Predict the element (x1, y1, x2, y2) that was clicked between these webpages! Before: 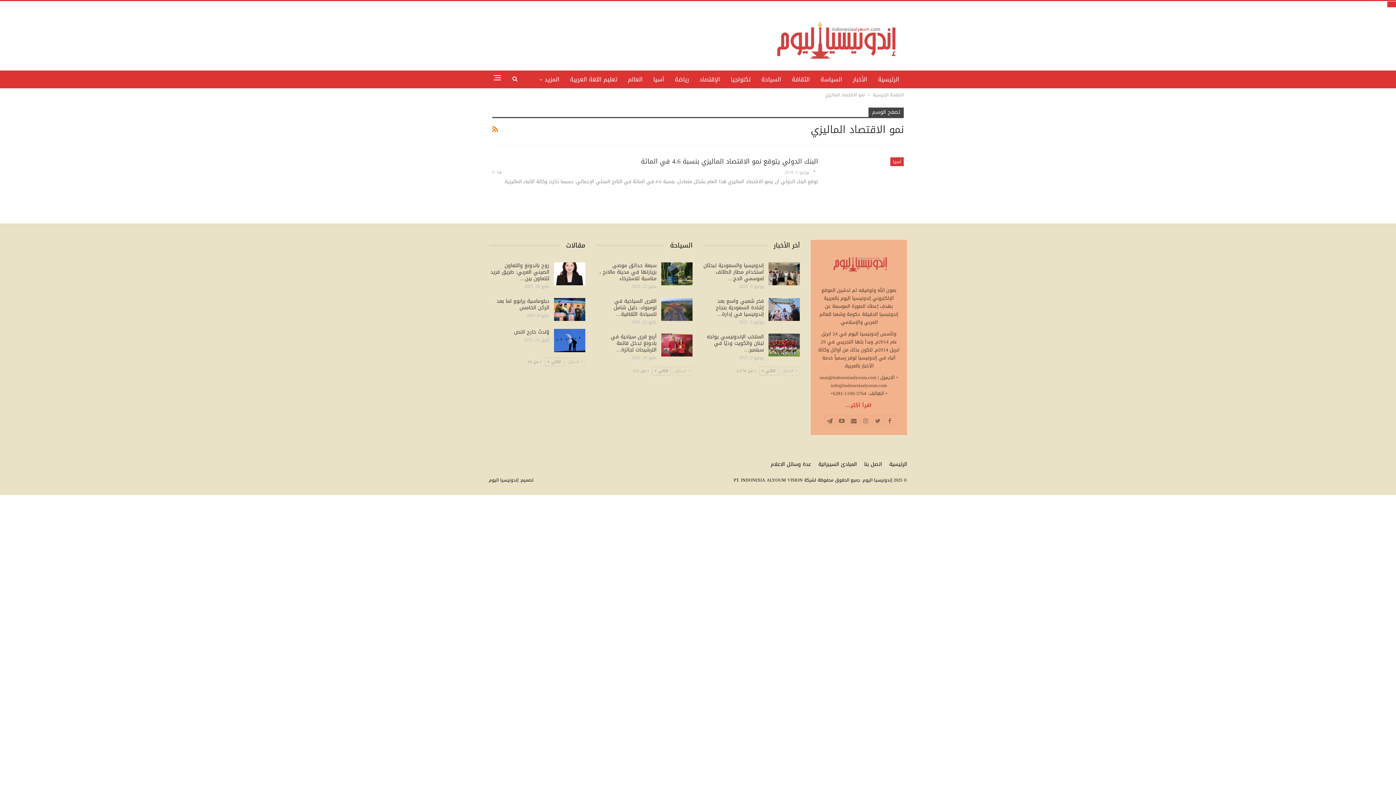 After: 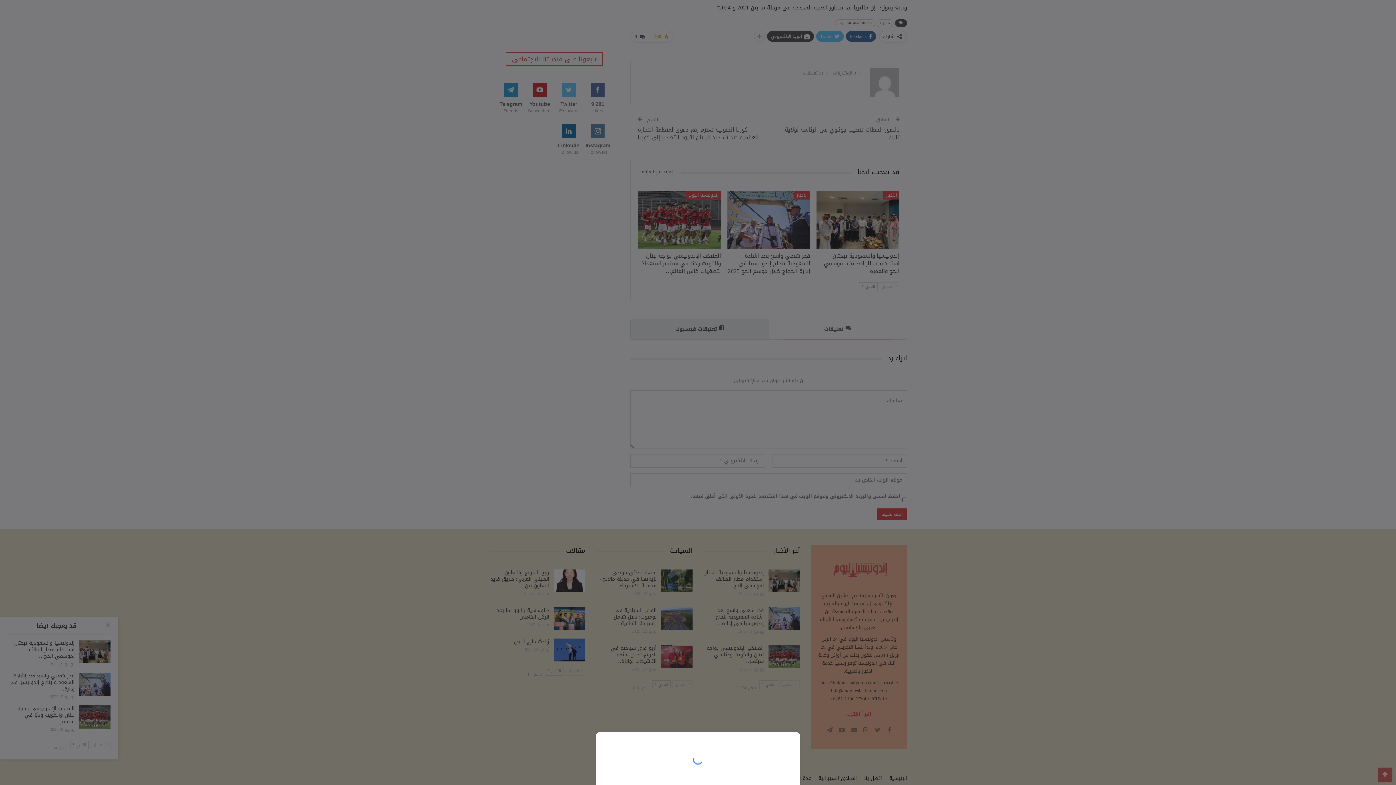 Action: bbox: (492, 168, 501, 175) label:  0